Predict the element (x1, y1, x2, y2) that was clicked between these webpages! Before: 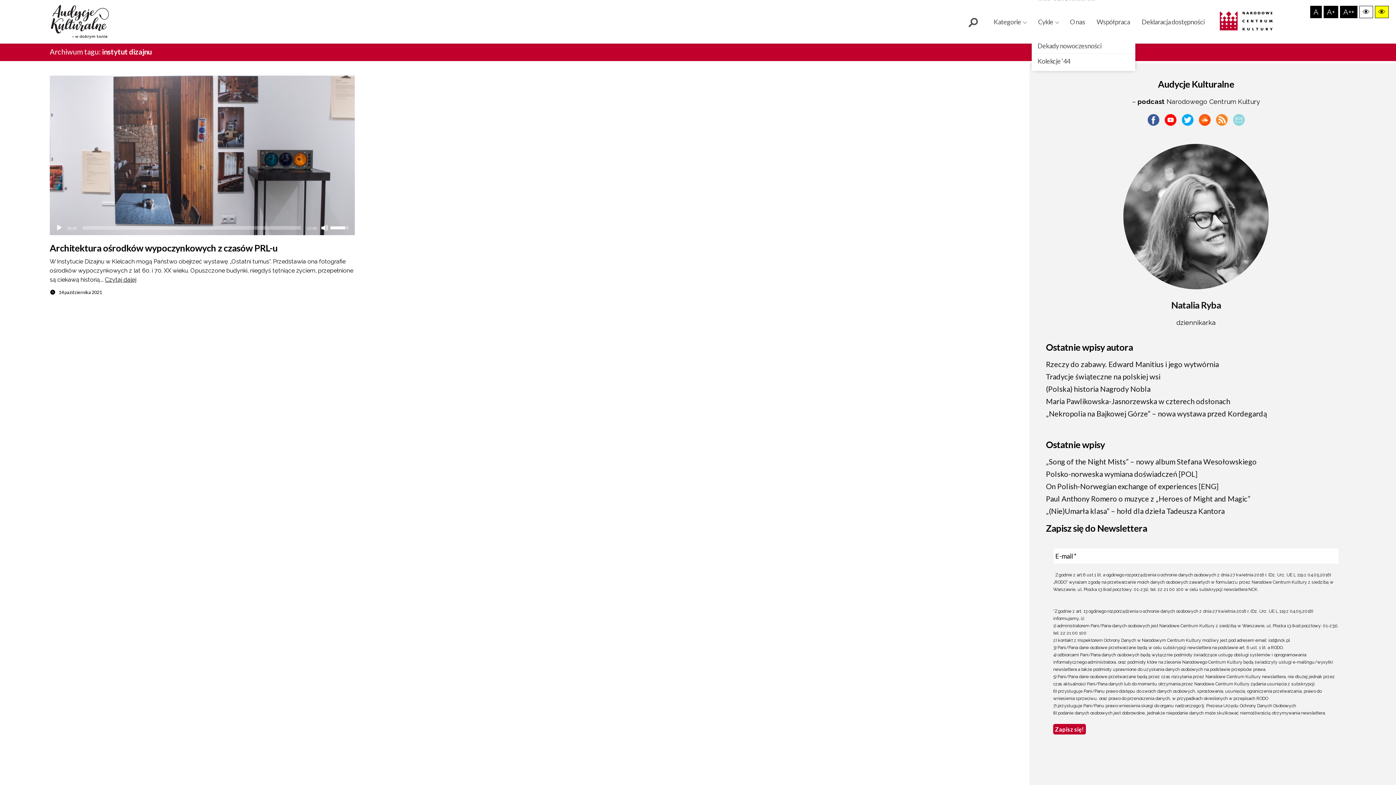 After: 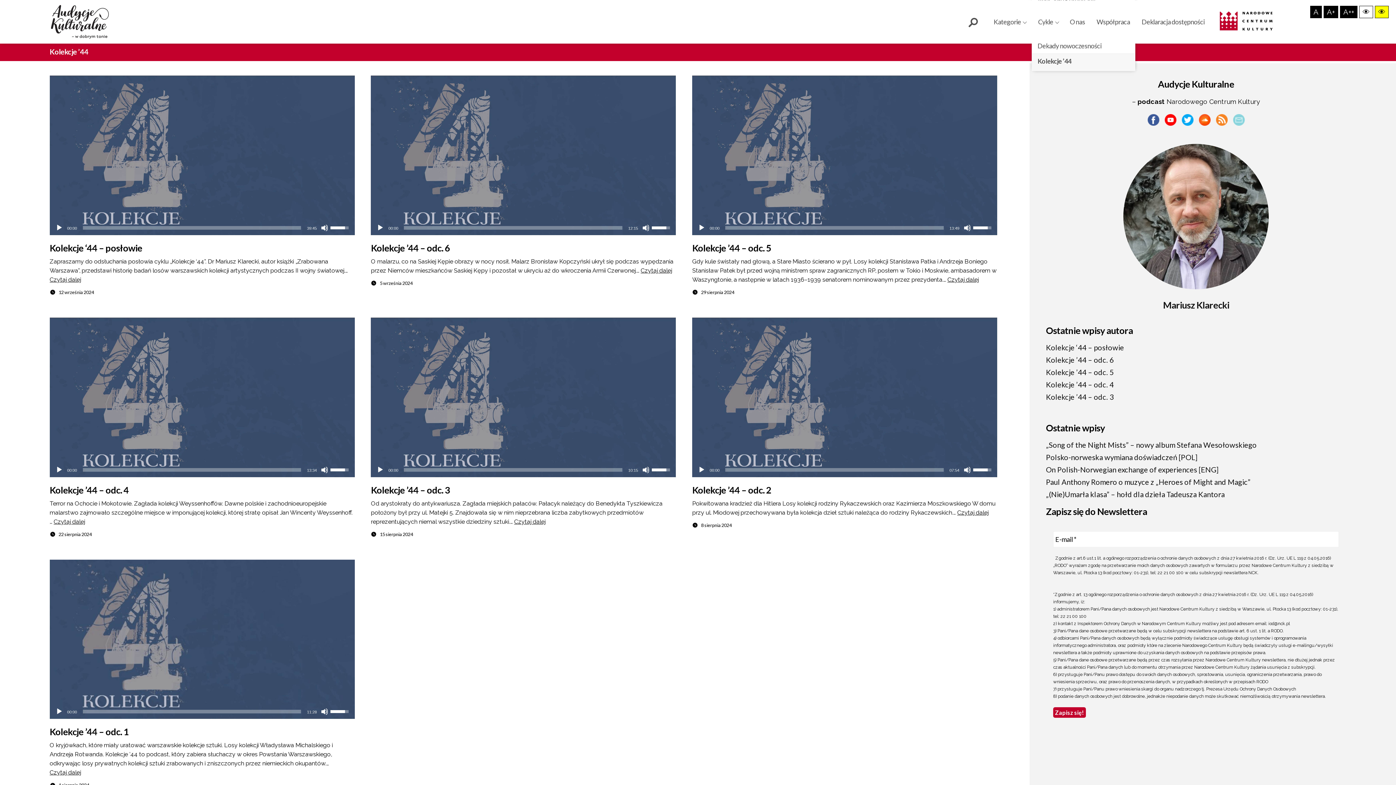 Action: bbox: (1032, 53, 1135, 71) label: Kolekcje ’44